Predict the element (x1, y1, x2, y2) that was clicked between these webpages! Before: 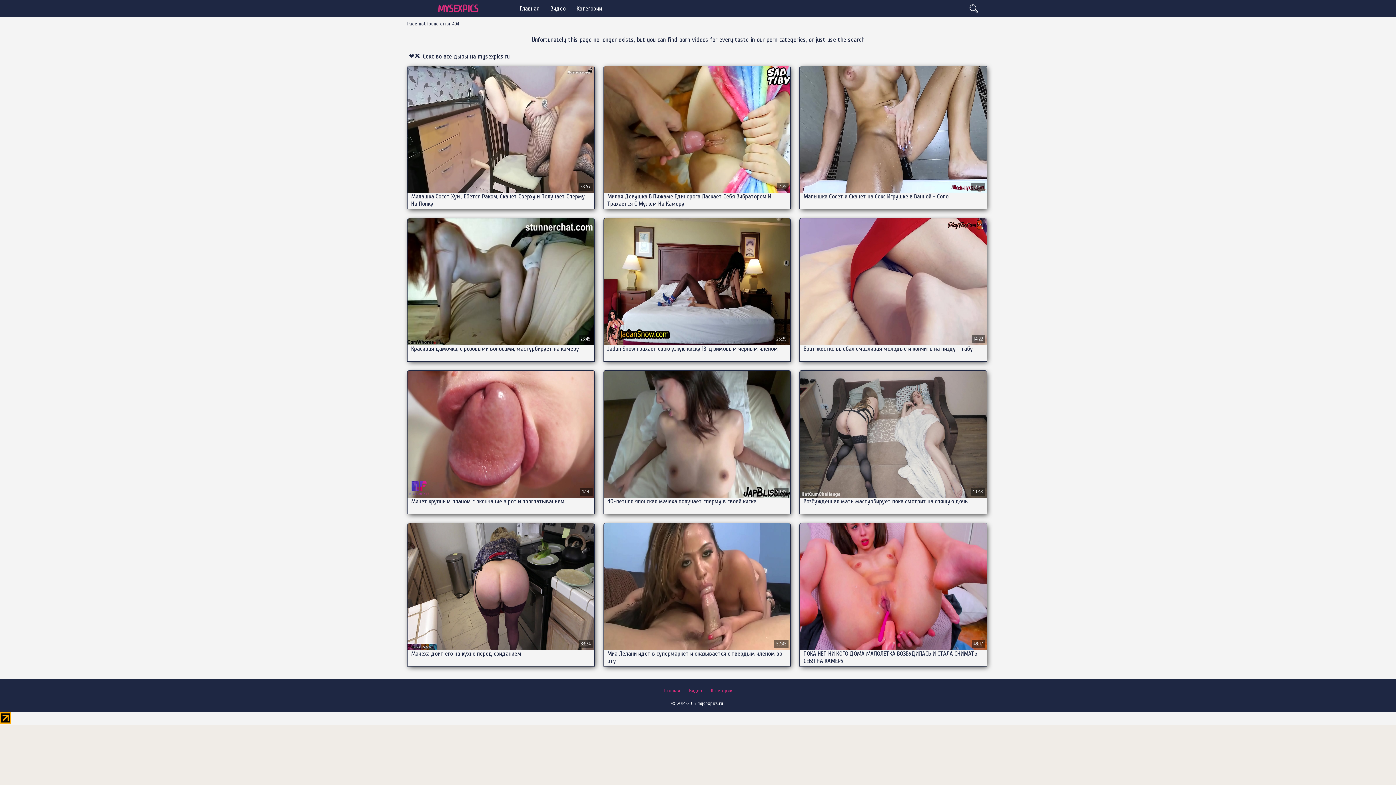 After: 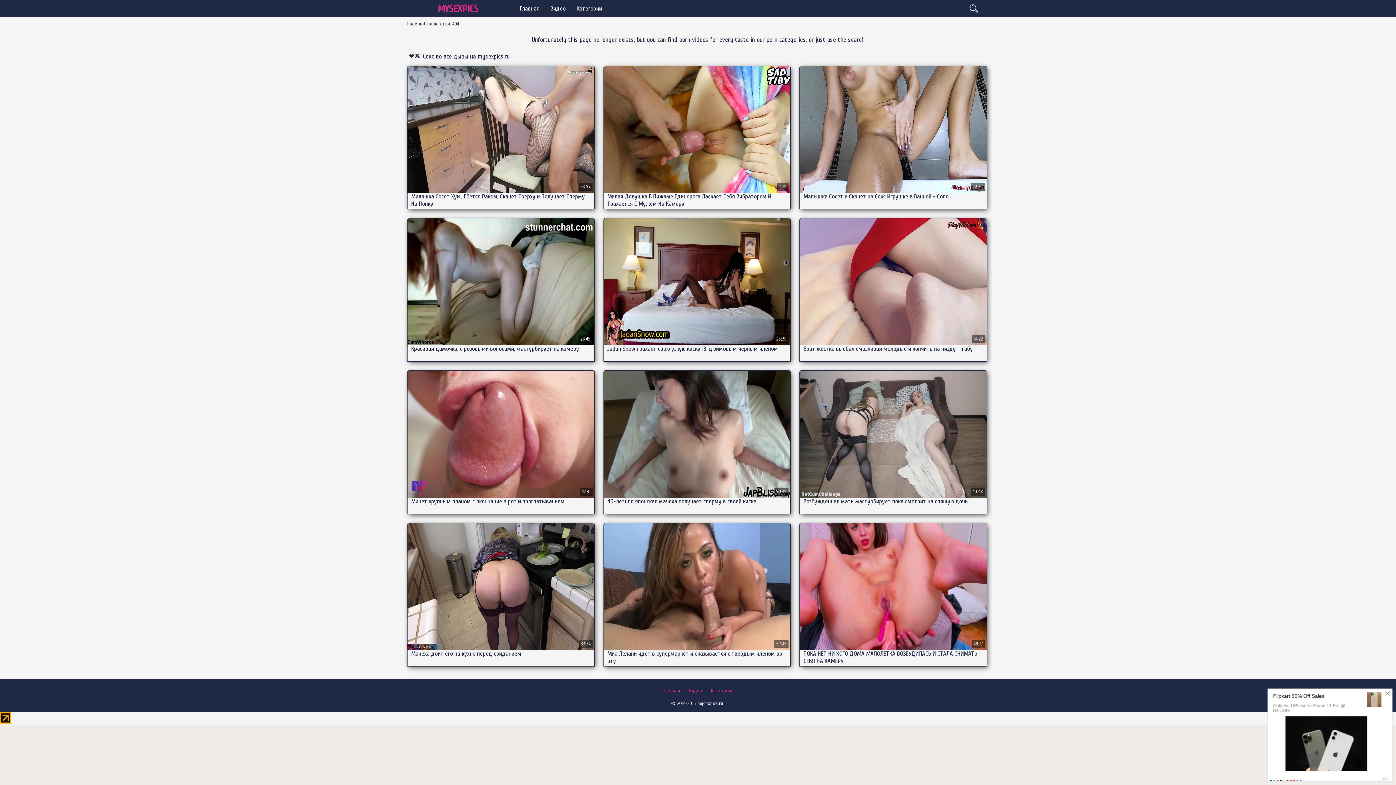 Action: label: Главная bbox: (663, 687, 680, 694)